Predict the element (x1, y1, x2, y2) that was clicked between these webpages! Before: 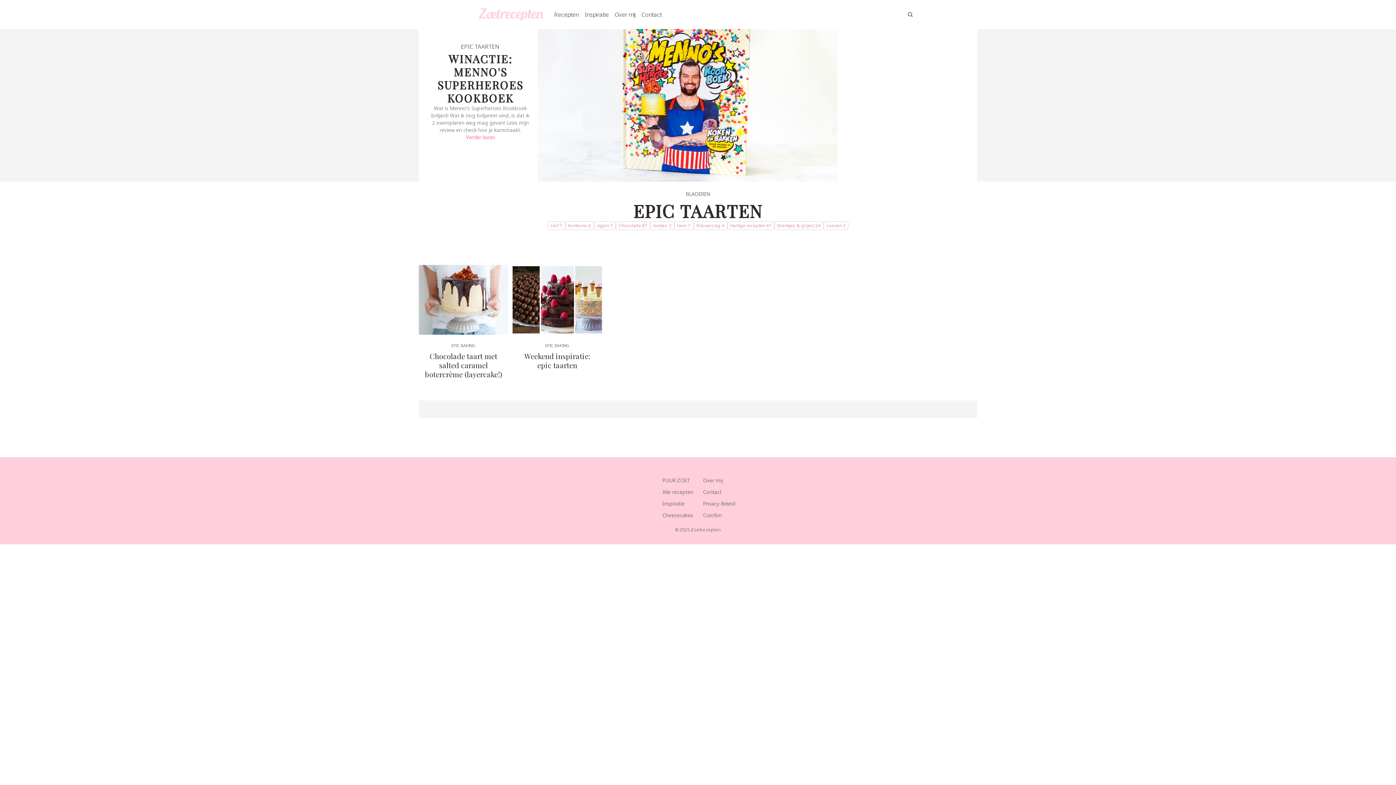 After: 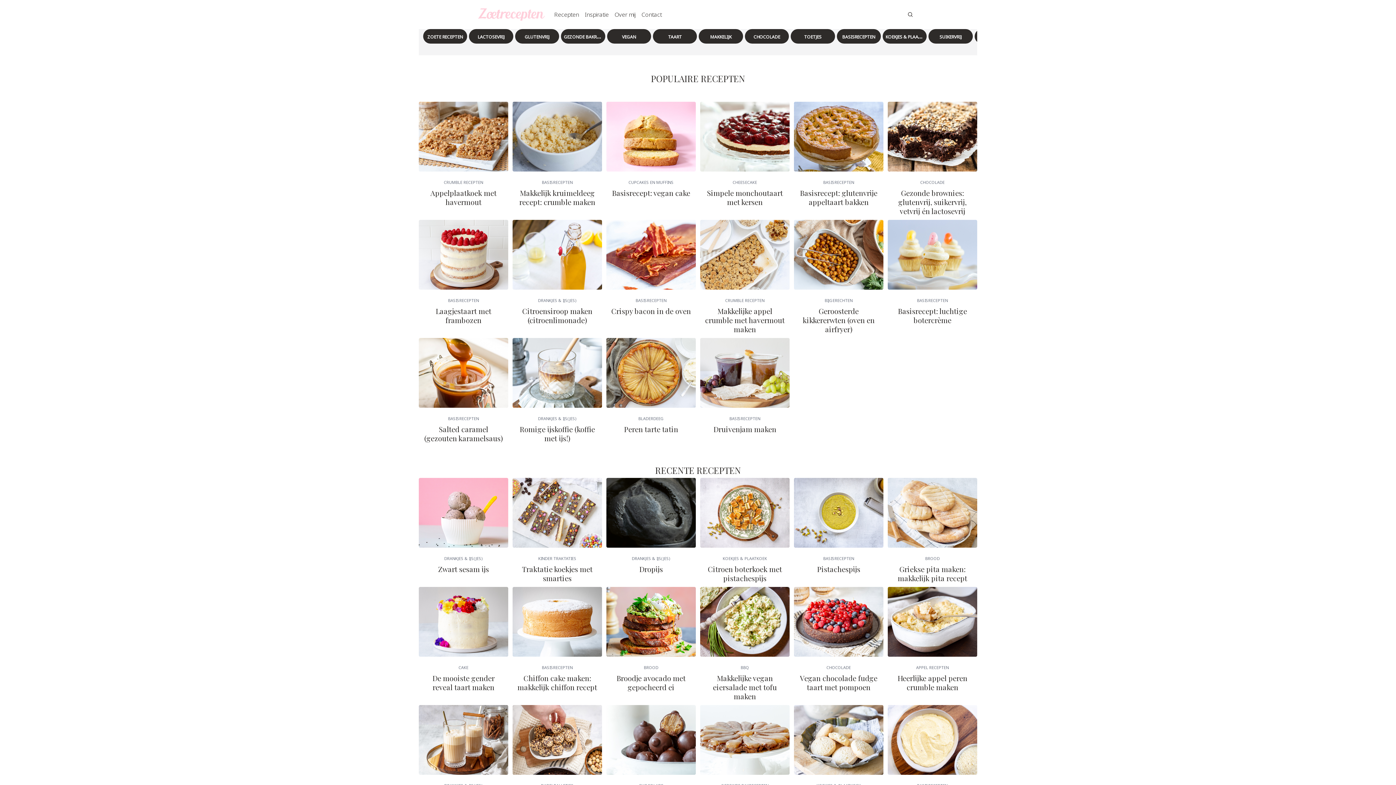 Action: bbox: (554, 8, 579, 20) label: Recepten